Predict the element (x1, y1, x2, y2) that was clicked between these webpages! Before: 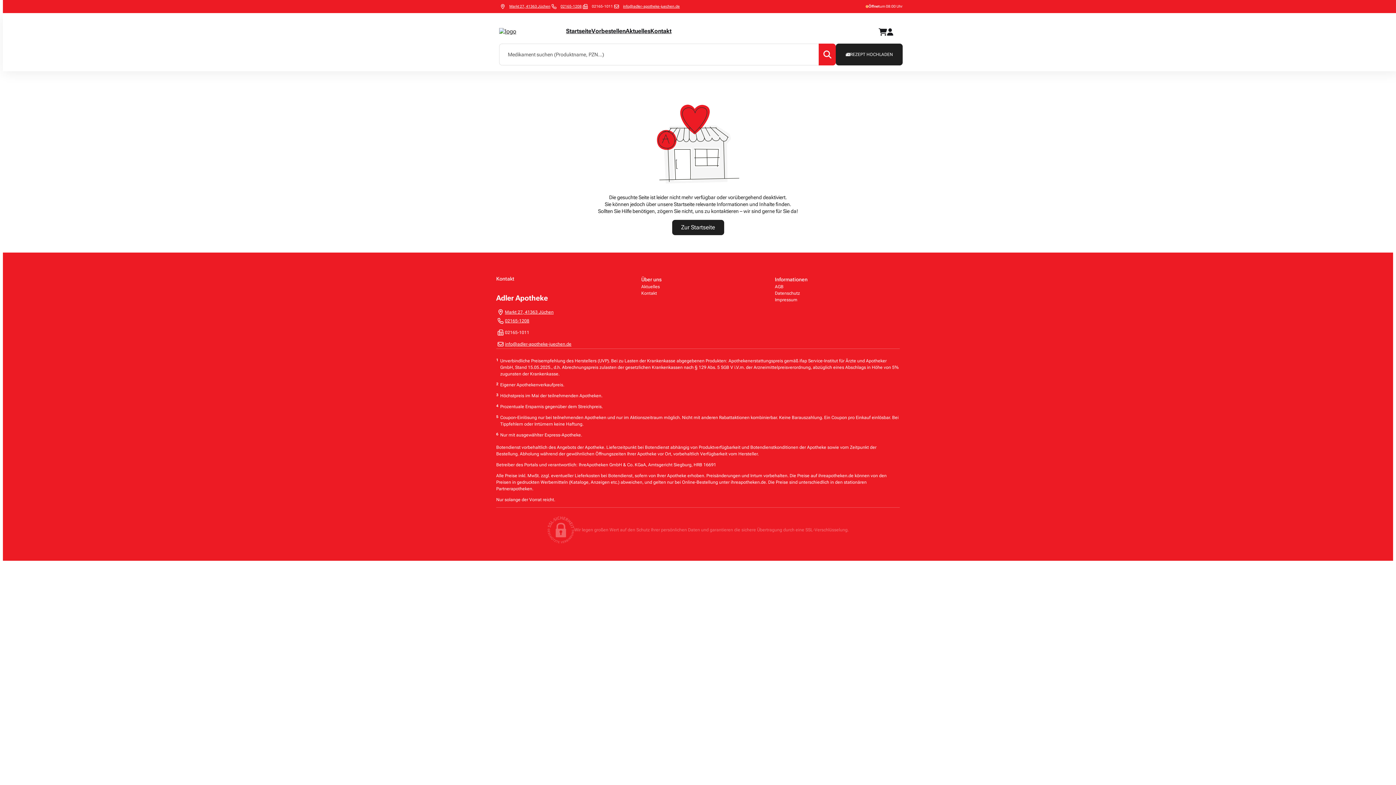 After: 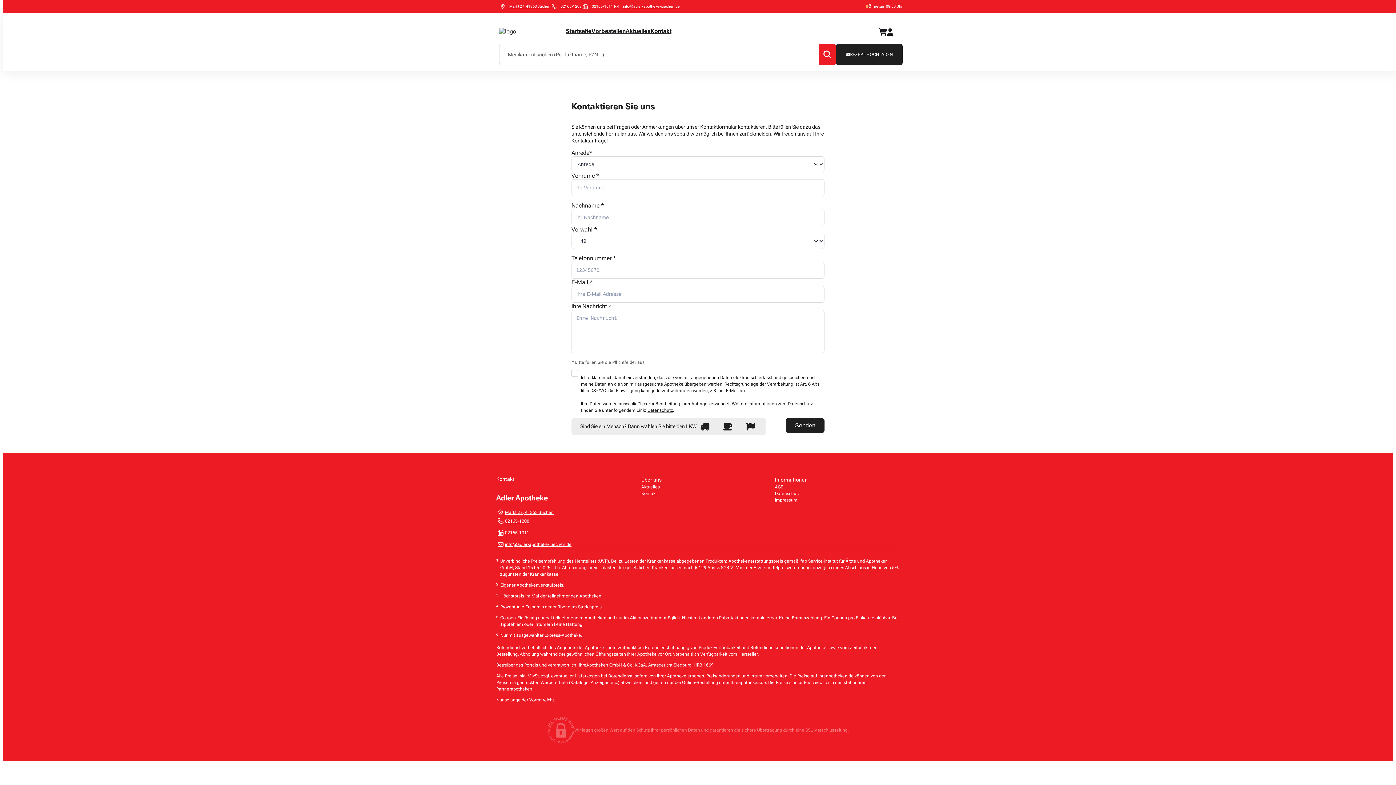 Action: bbox: (641, 290, 655, 296) label: Kontakt